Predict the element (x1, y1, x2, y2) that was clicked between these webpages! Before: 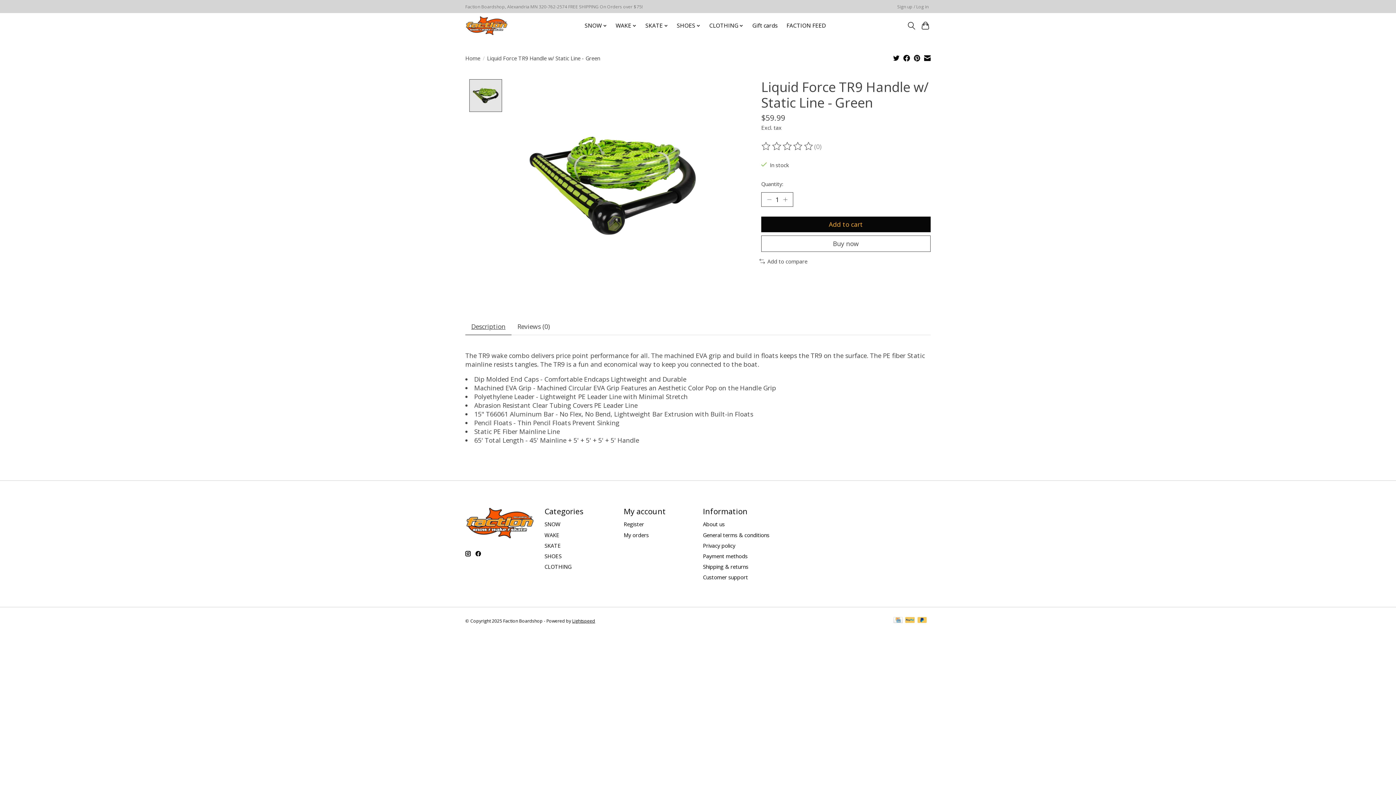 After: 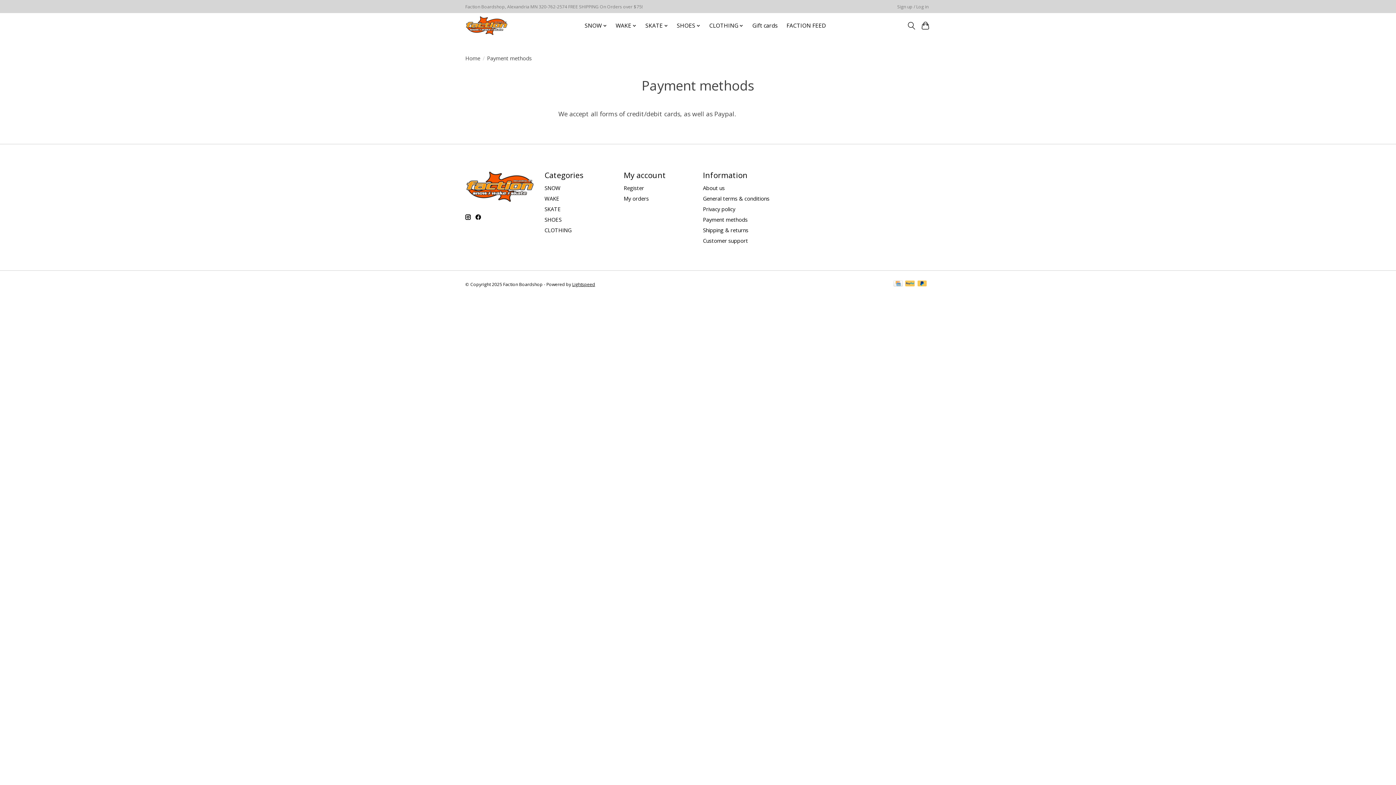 Action: bbox: (917, 617, 926, 624)